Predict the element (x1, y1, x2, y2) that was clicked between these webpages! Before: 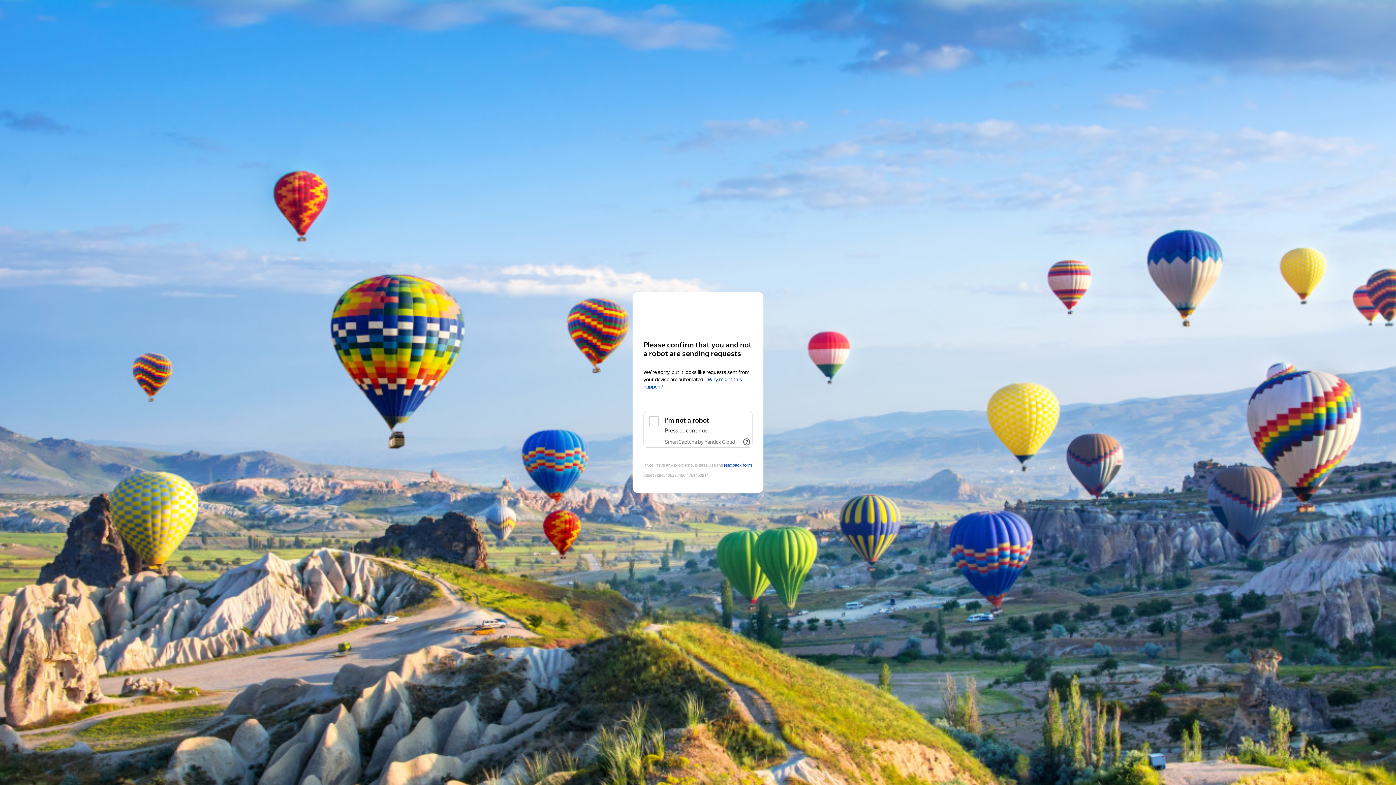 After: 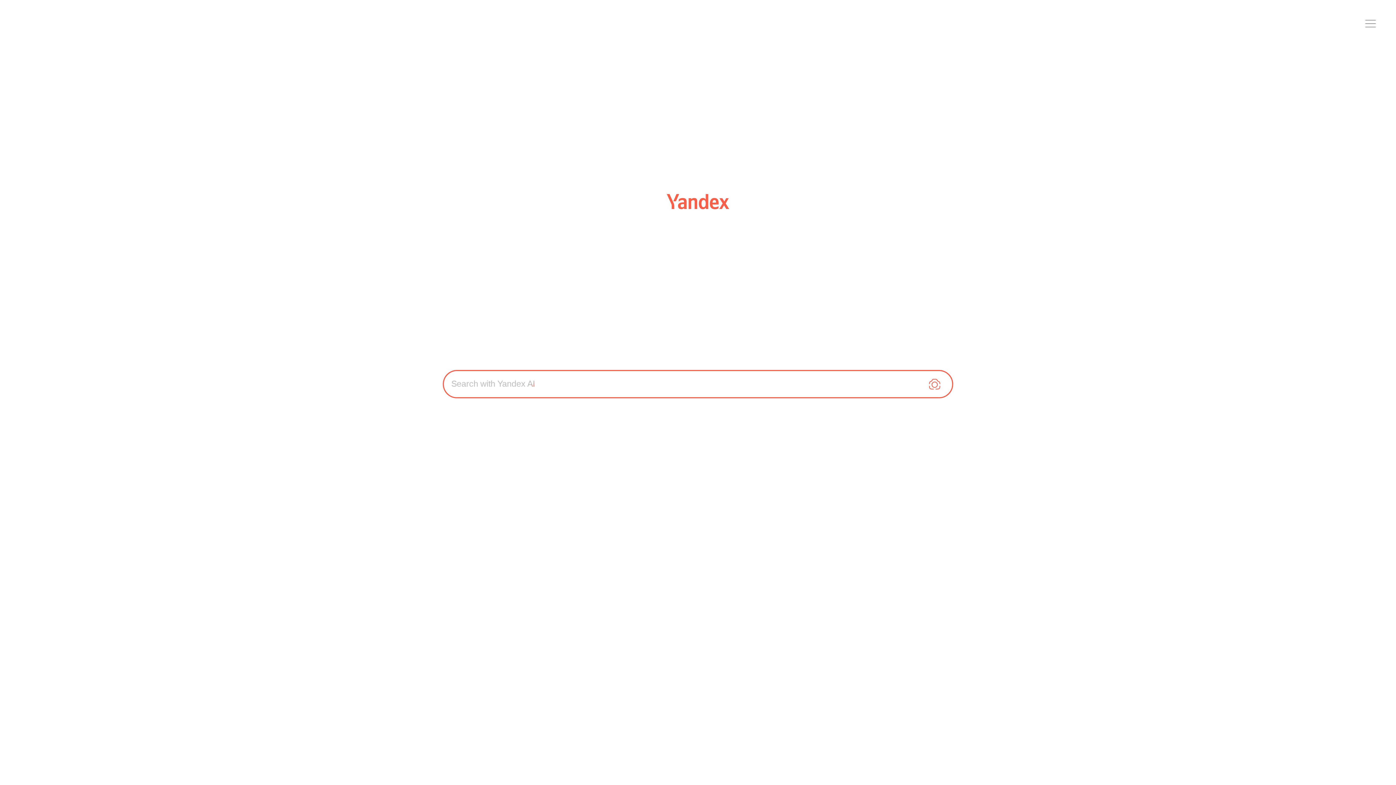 Action: label: Yandex bbox: (643, 306, 752, 319)